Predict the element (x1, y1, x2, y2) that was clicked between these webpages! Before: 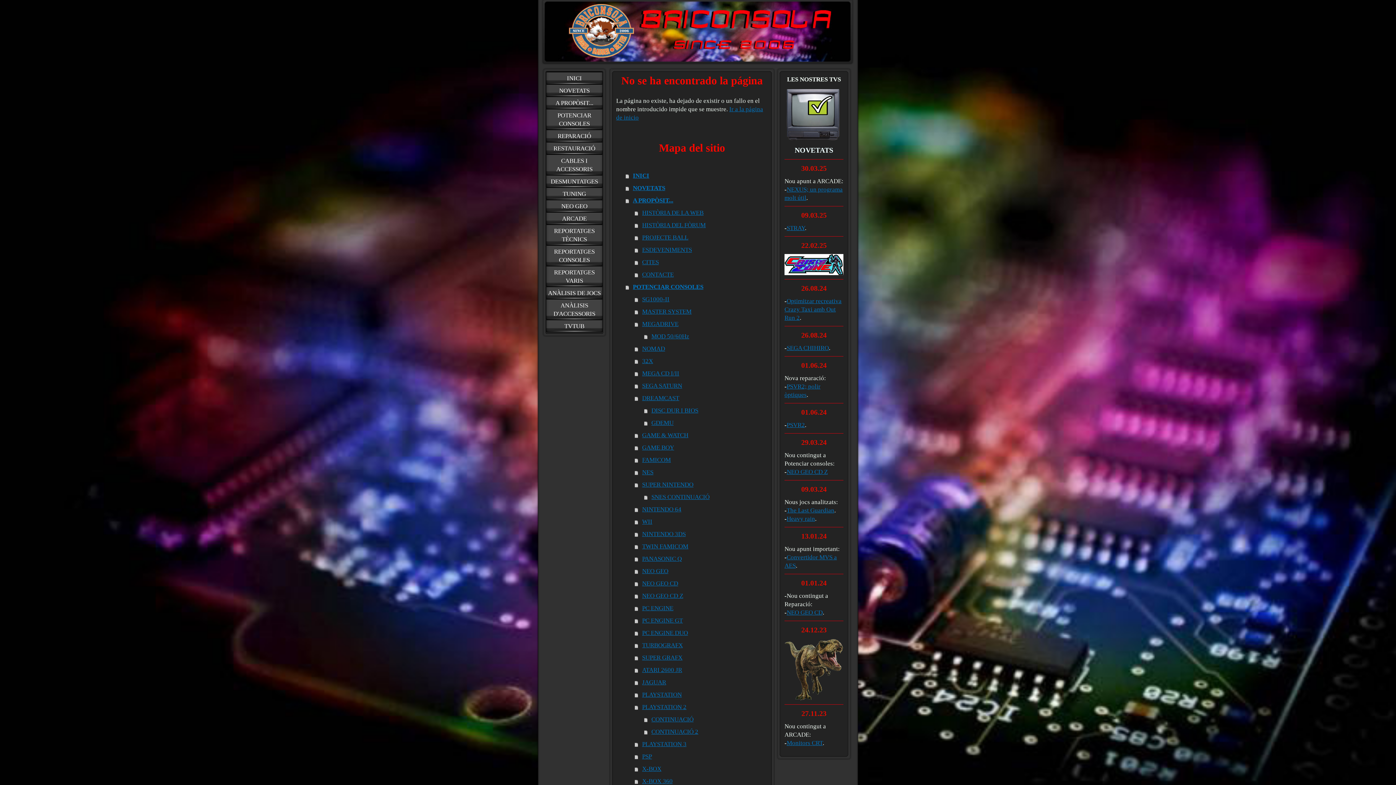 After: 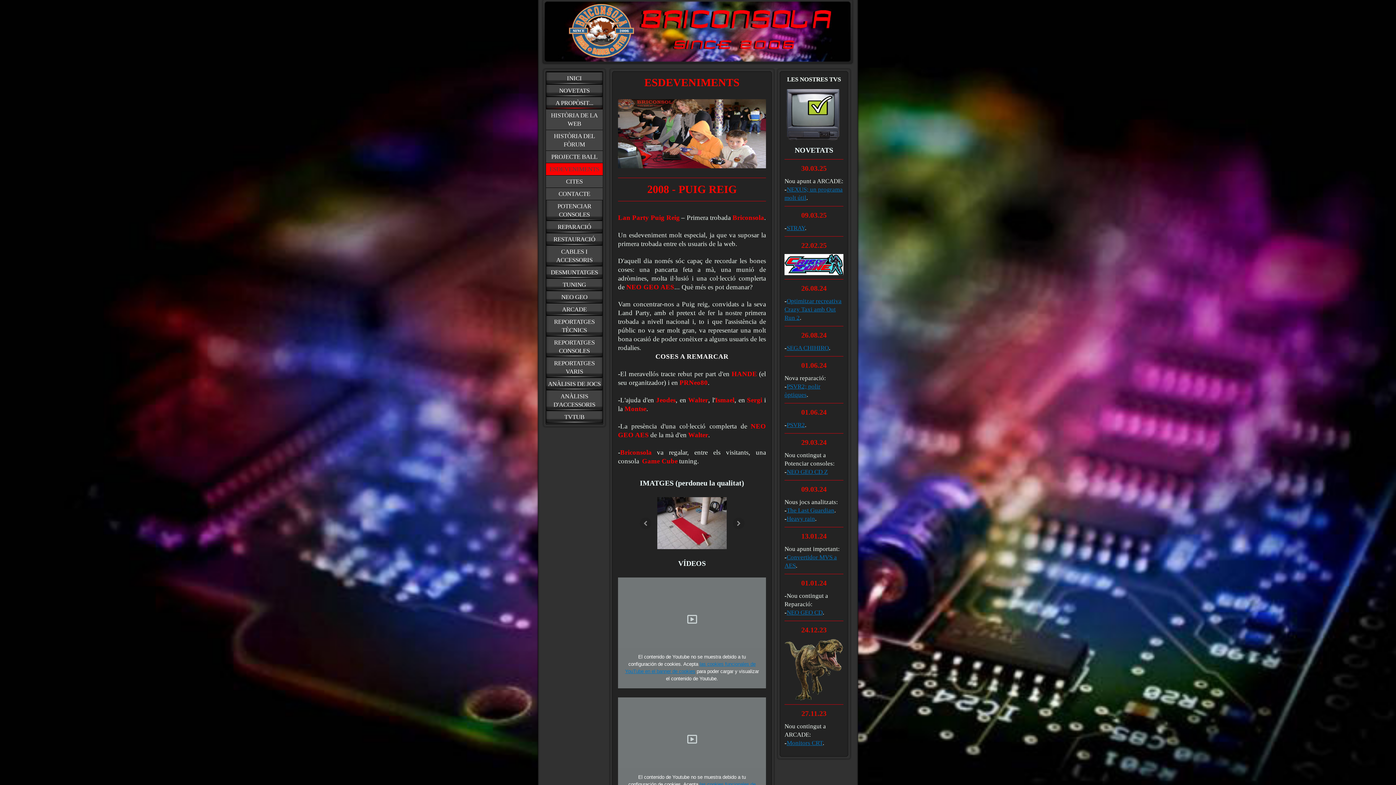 Action: label: ESDEVENIMENTS bbox: (634, 244, 768, 256)